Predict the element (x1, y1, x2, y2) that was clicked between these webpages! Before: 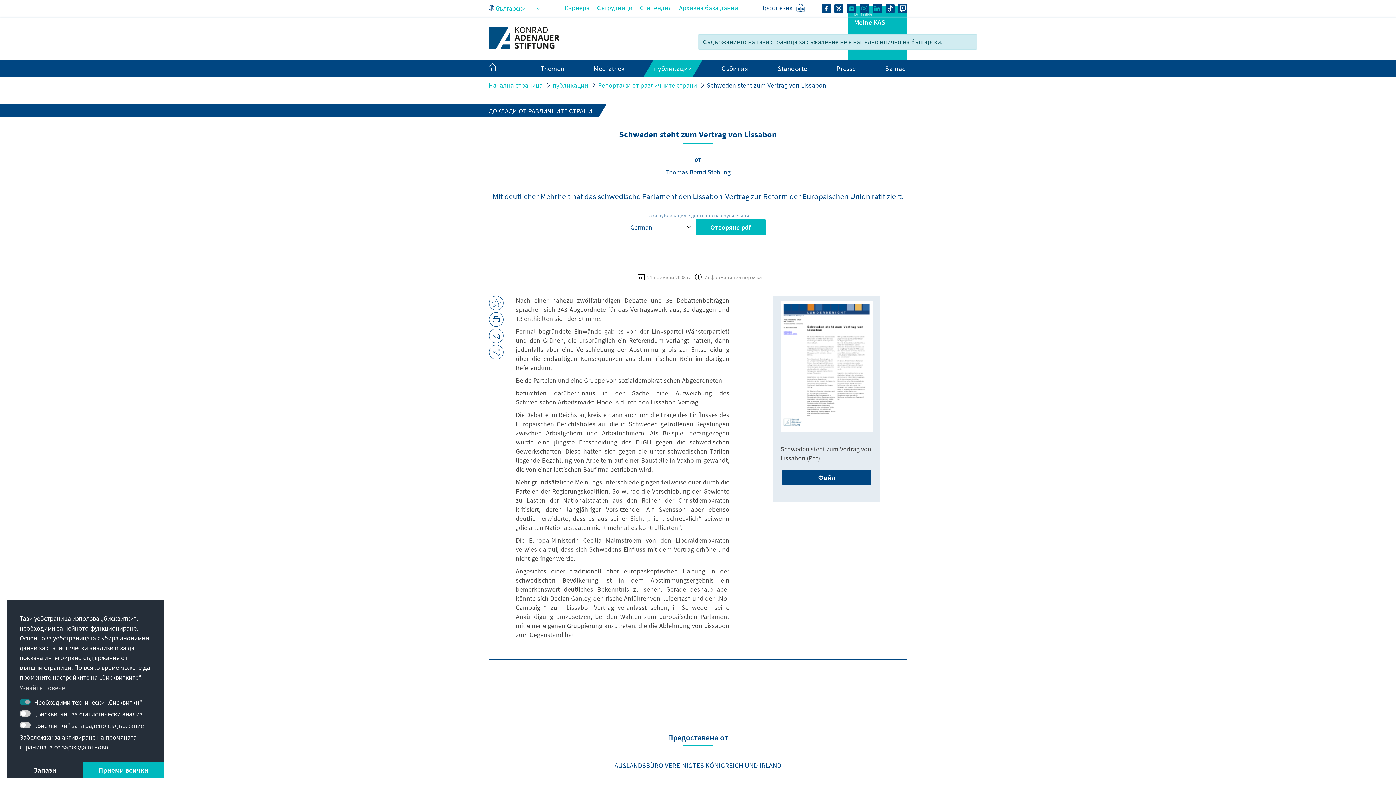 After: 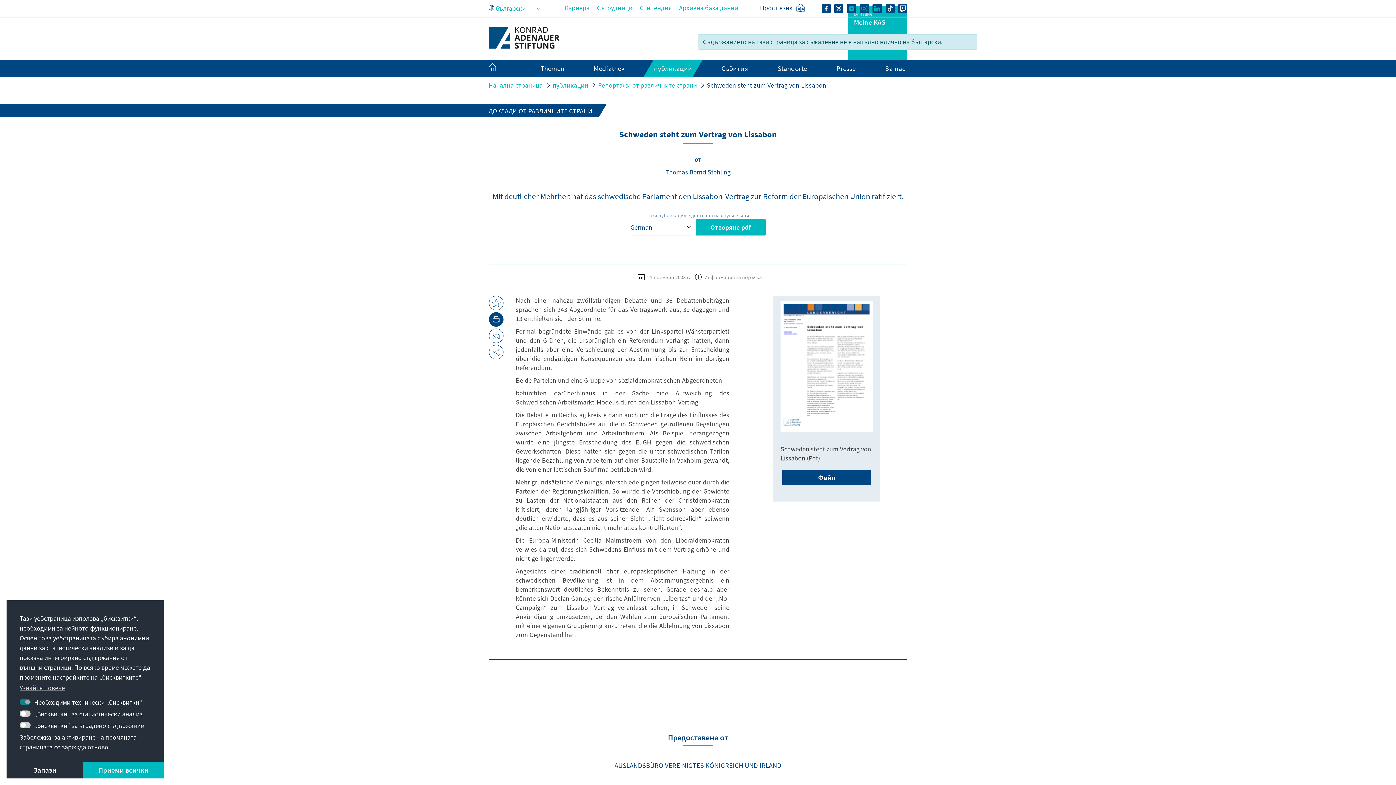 Action: bbox: (489, 312, 503, 326)